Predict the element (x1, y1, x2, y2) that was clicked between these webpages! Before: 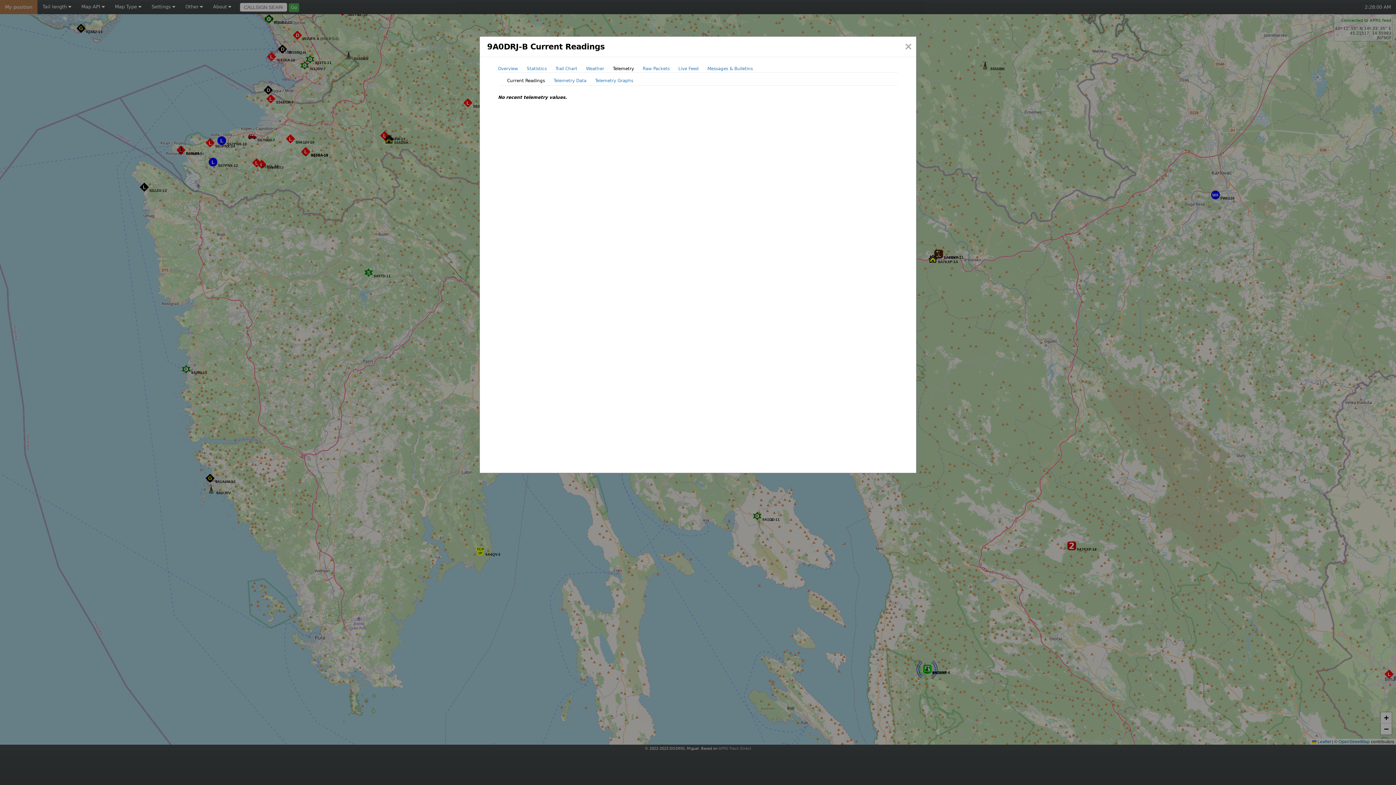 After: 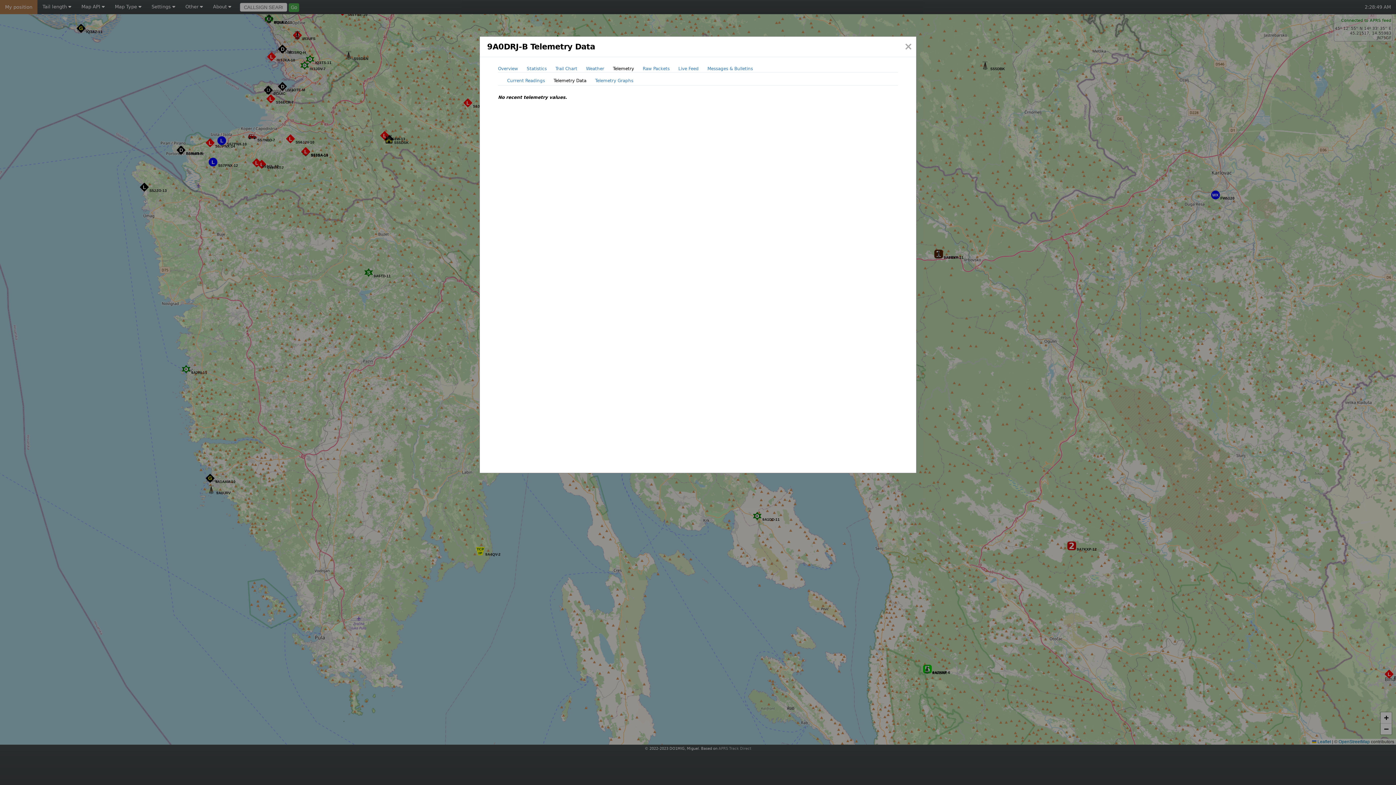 Action: label: Telemetry Data bbox: (553, 78, 586, 83)